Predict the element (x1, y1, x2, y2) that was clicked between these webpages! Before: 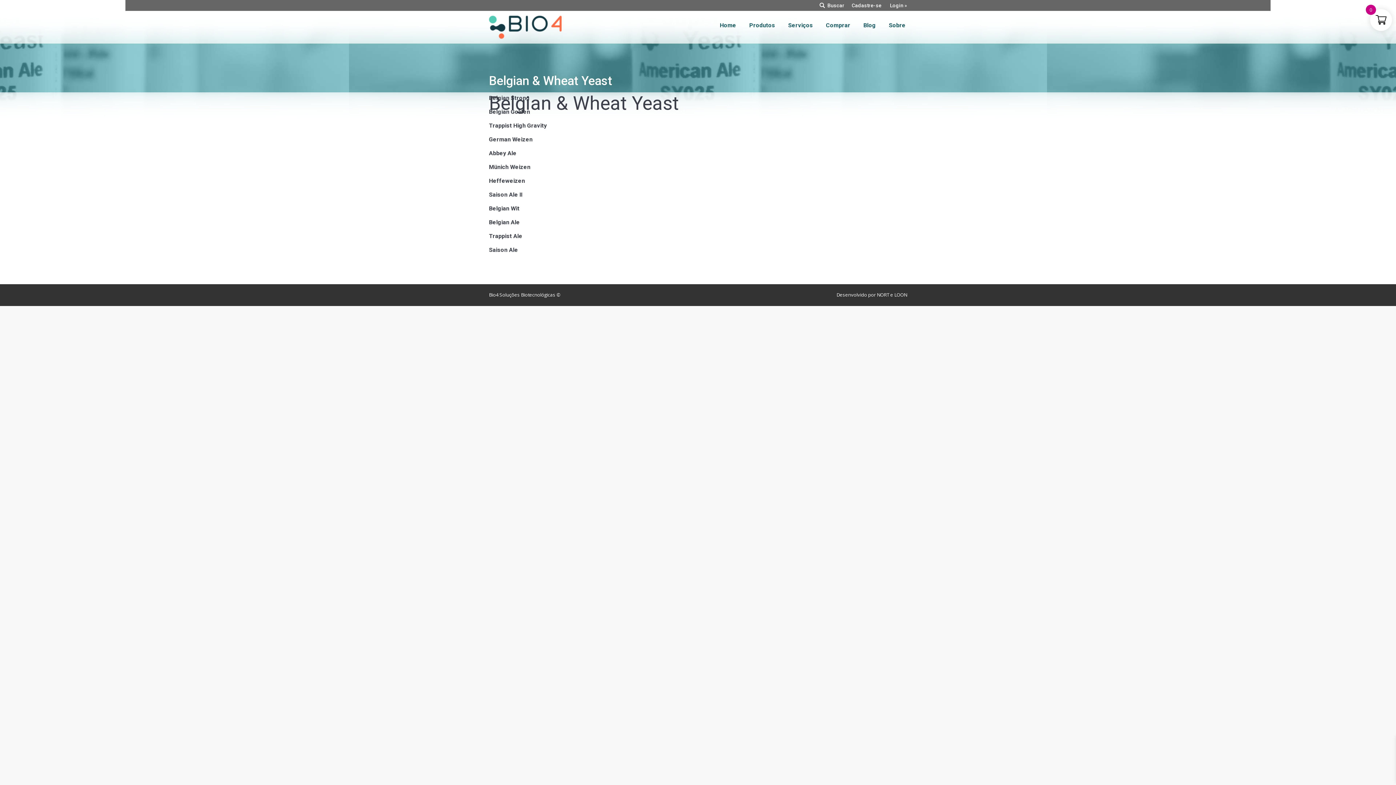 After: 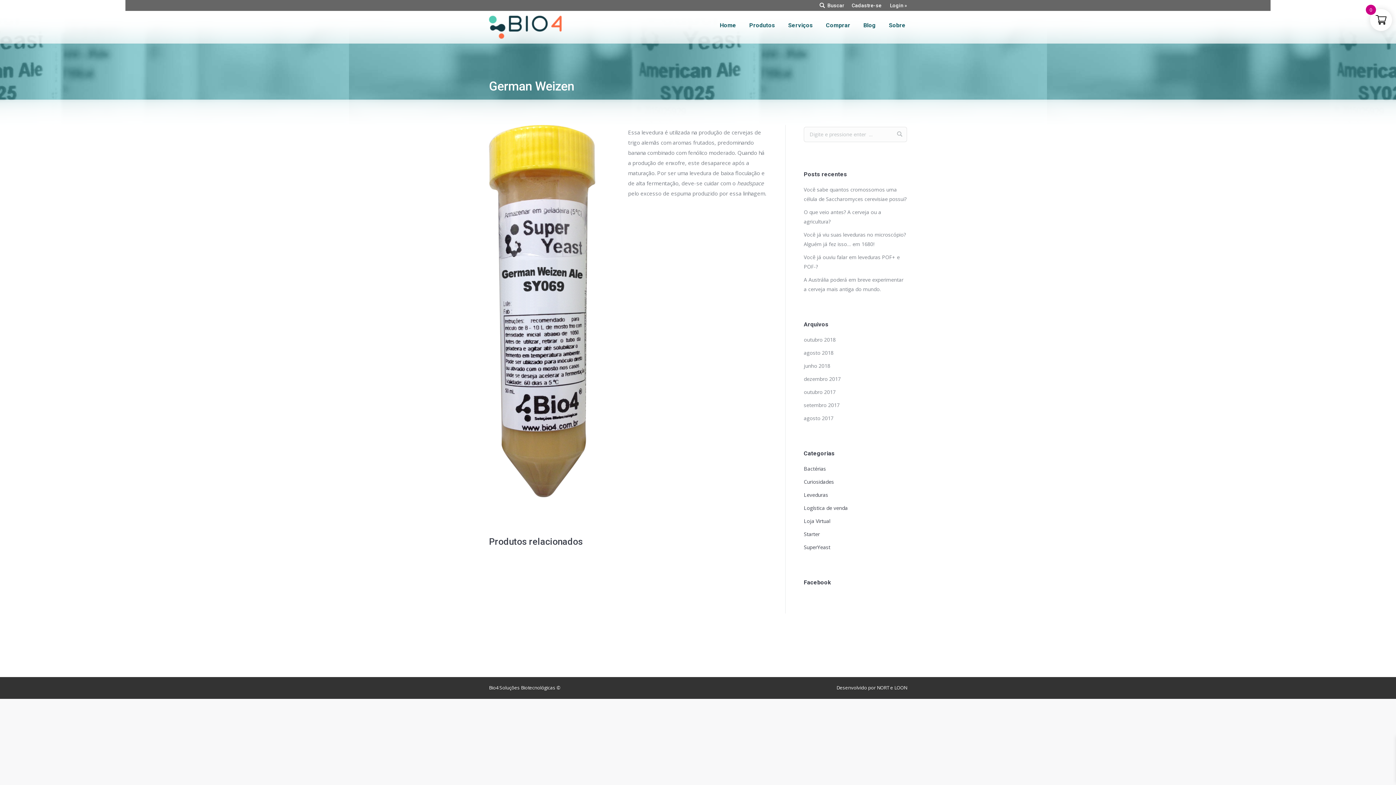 Action: label: German Weizen bbox: (489, 136, 532, 142)